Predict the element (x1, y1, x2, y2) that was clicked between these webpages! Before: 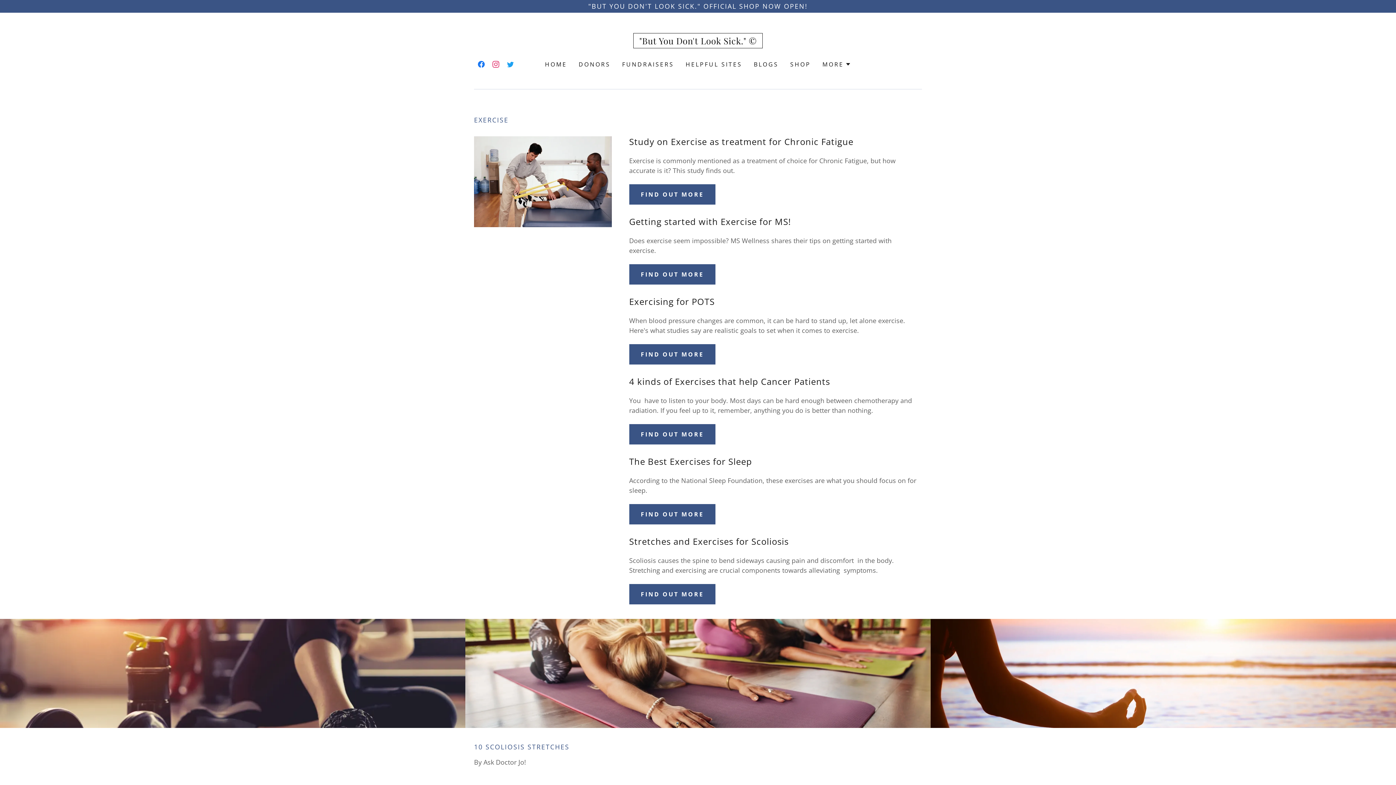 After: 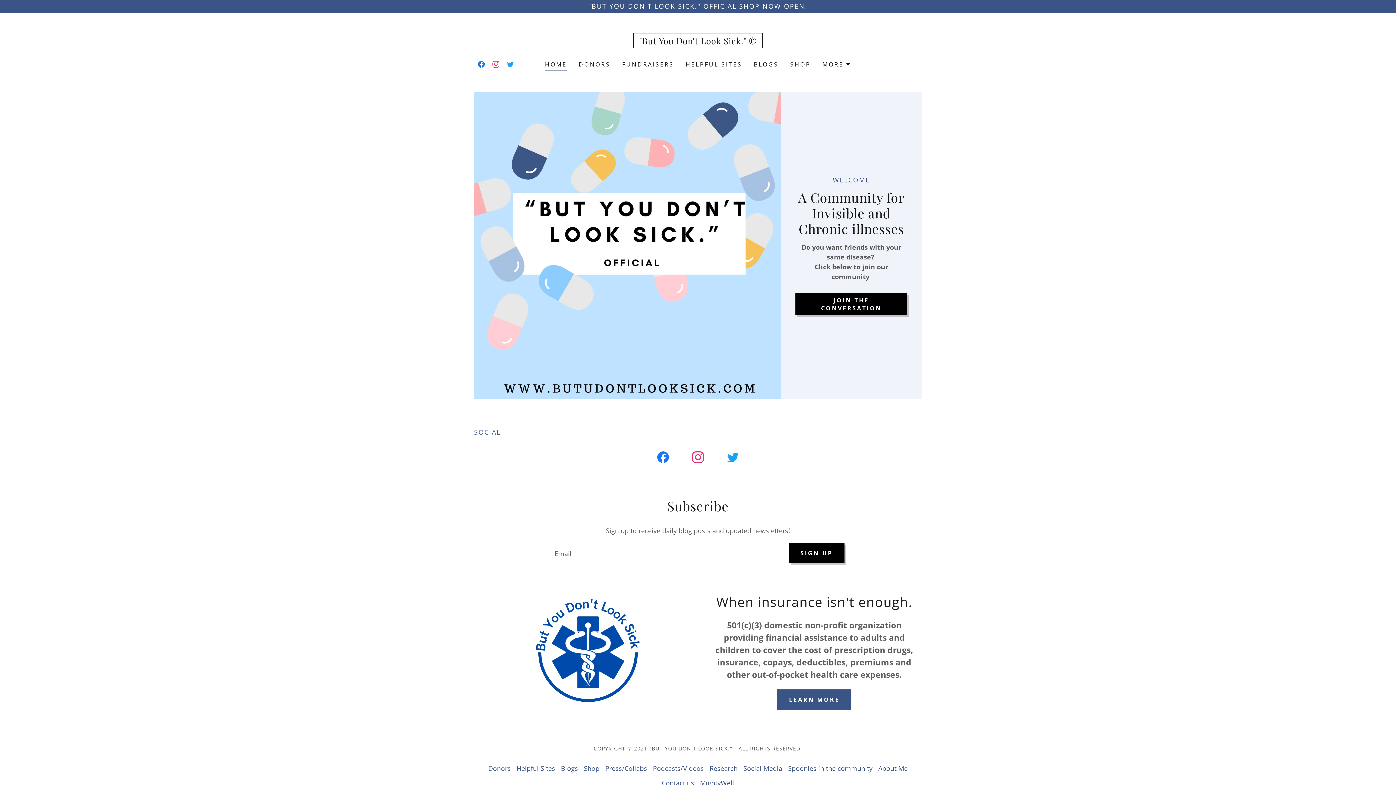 Action: bbox: (542, 57, 569, 70) label: HOME